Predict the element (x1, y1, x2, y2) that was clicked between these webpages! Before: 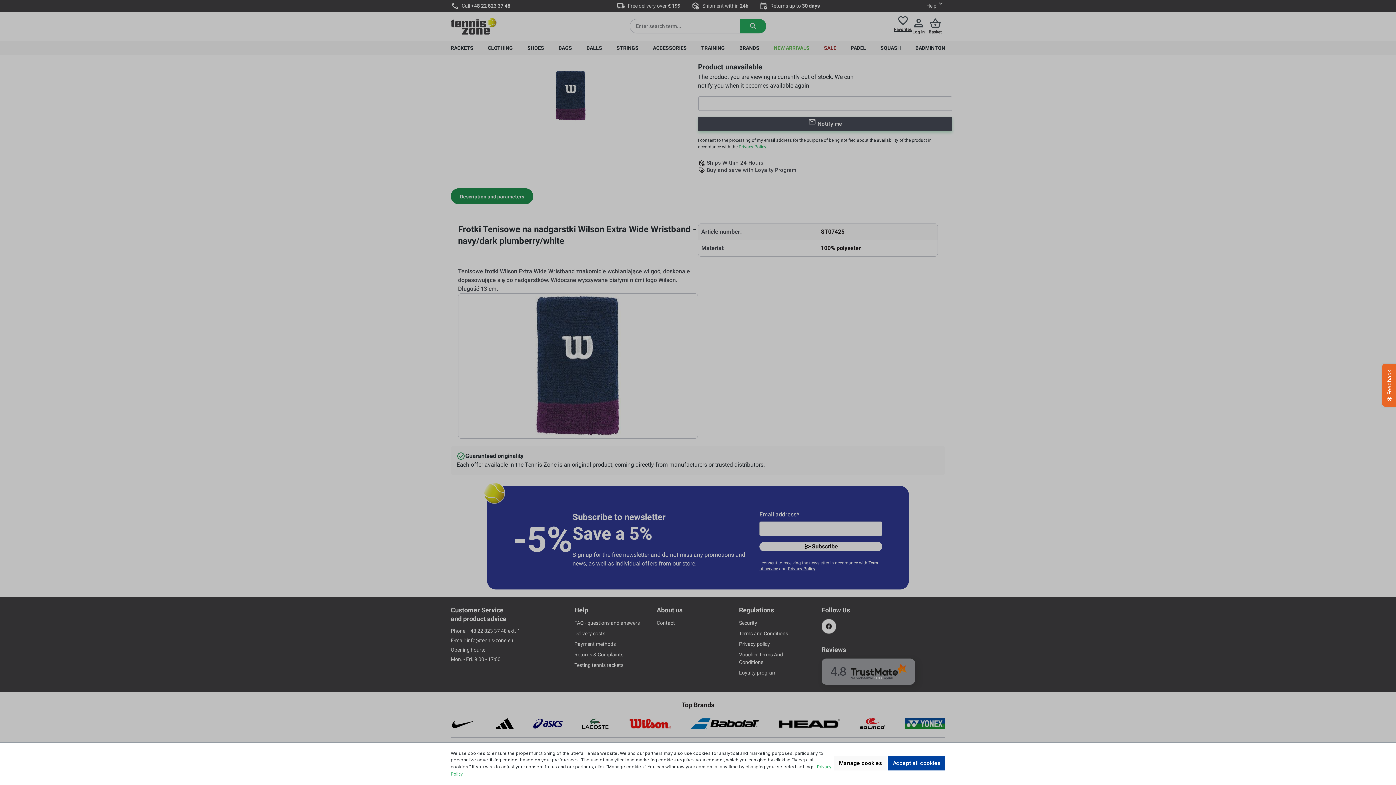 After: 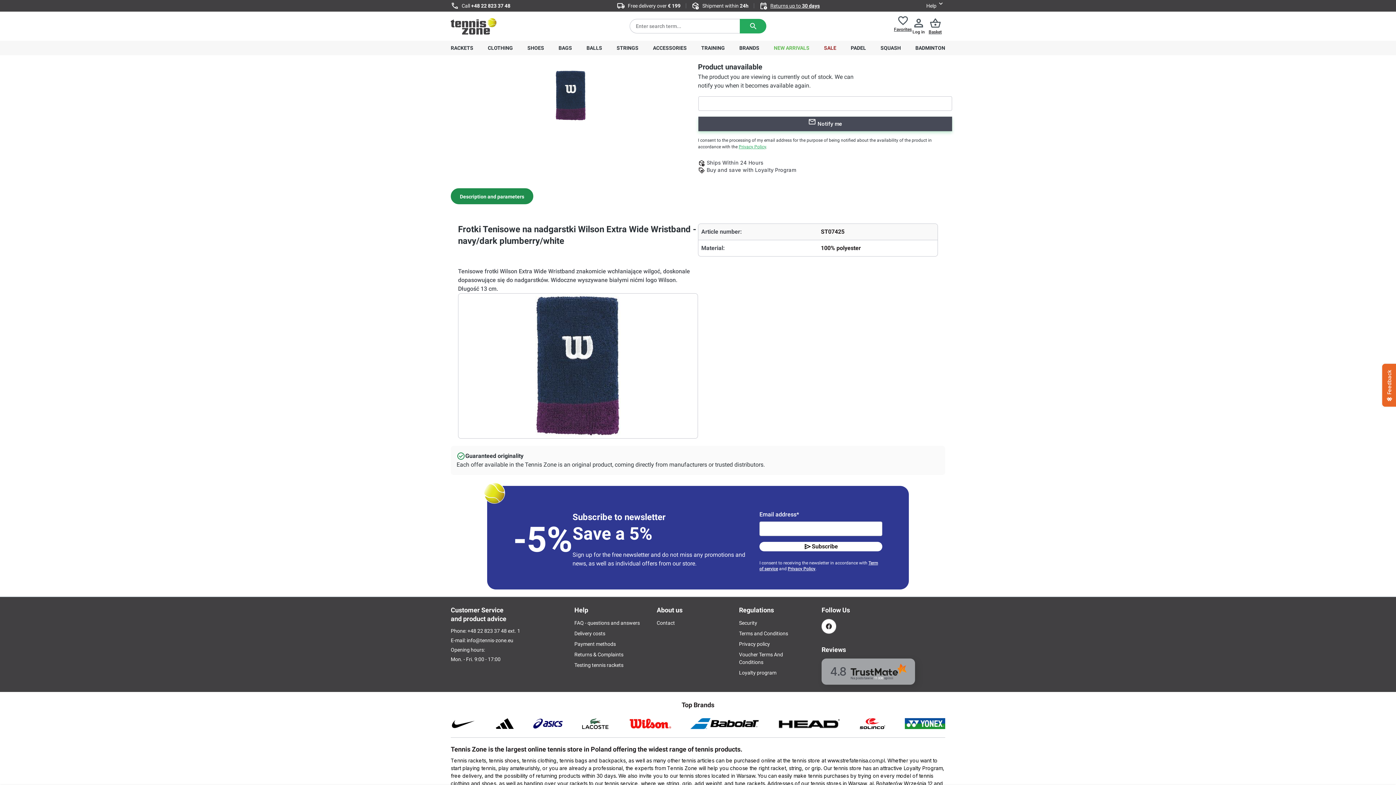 Action: label: Accept all cookies bbox: (888, 756, 945, 770)